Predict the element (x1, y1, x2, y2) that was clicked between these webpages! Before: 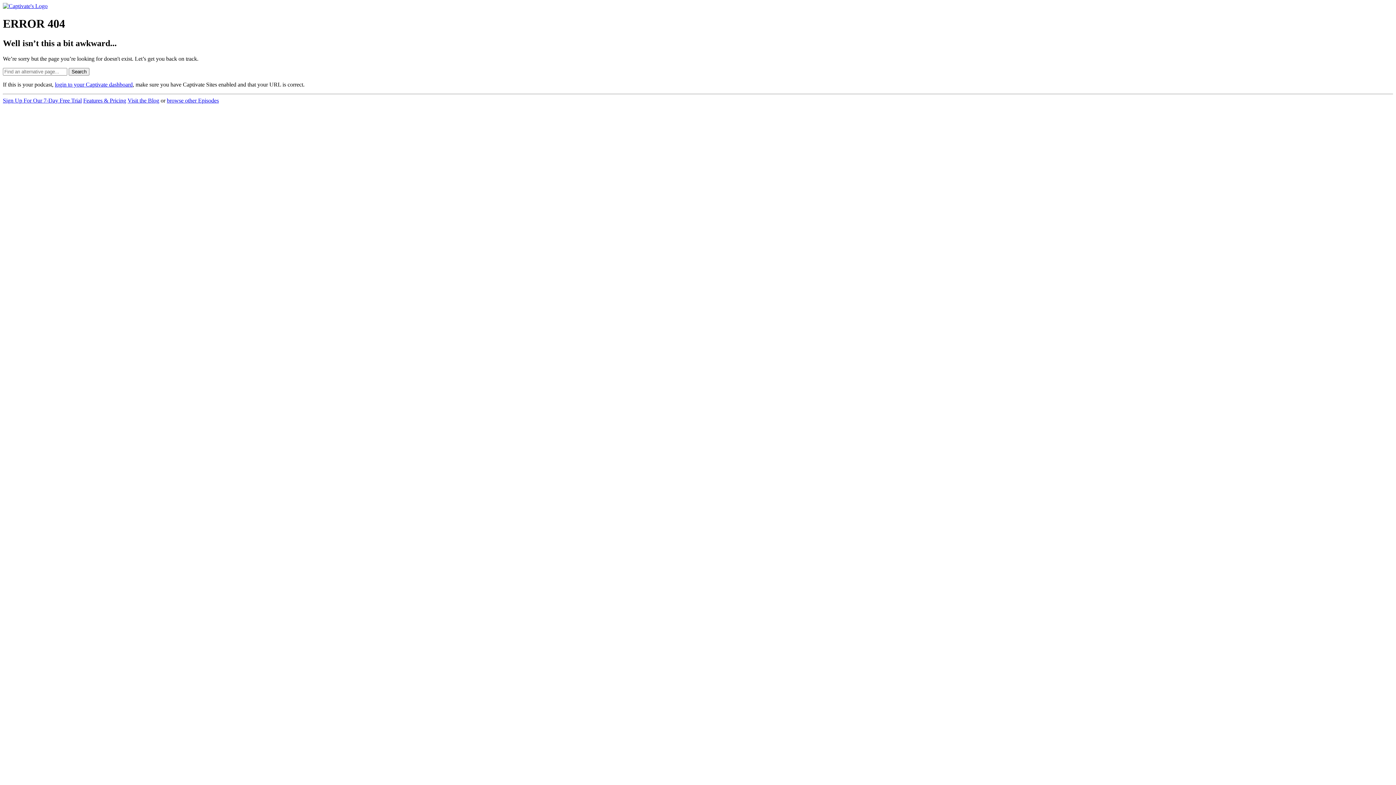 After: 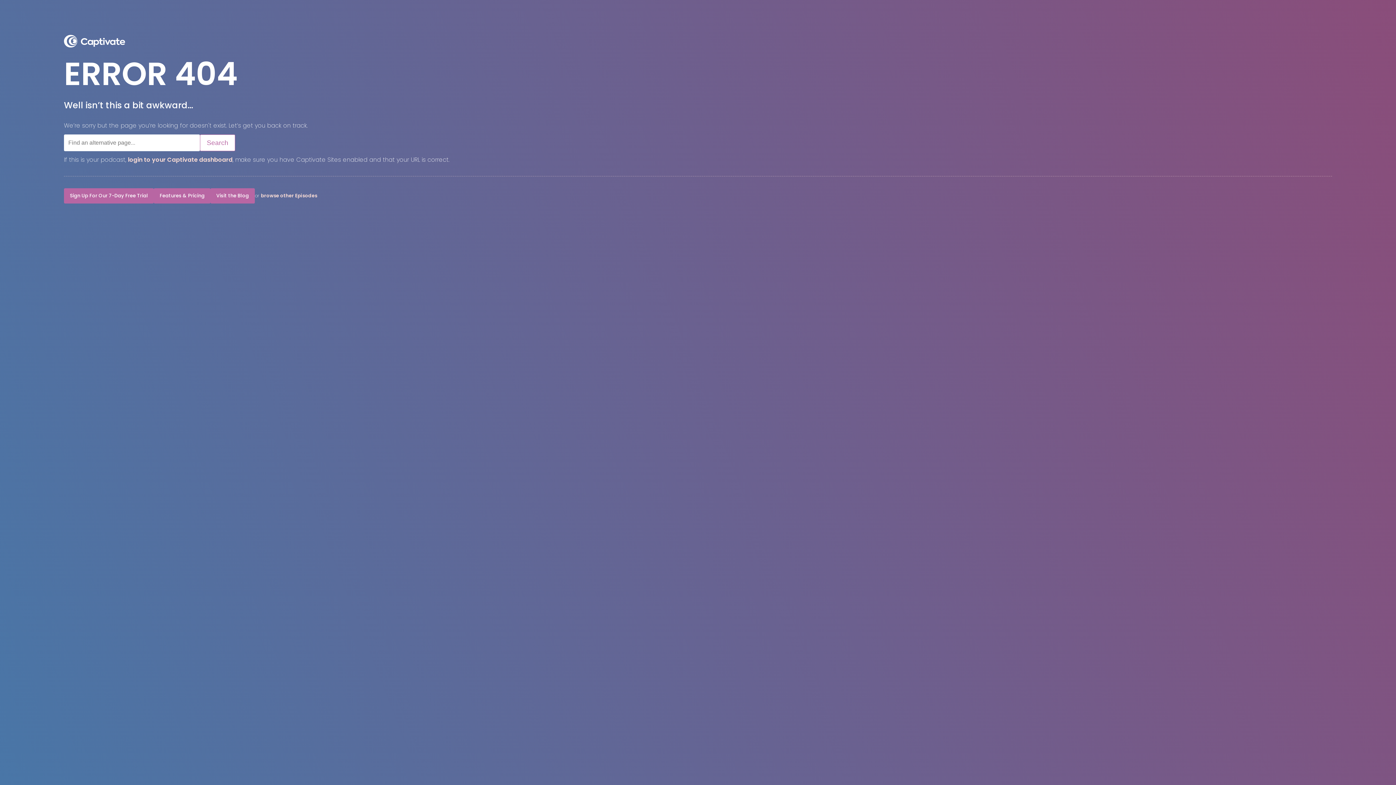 Action: bbox: (68, 67, 89, 75) label: Search